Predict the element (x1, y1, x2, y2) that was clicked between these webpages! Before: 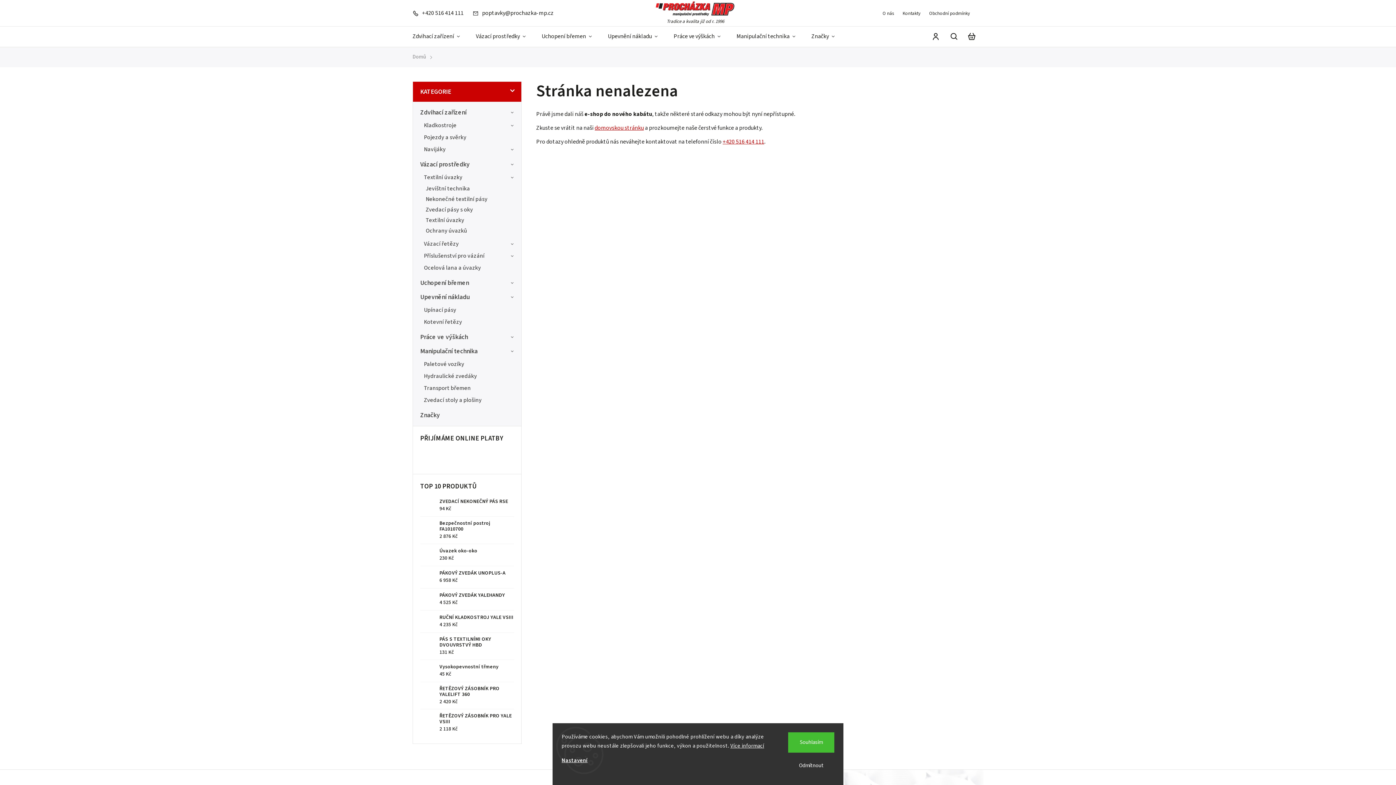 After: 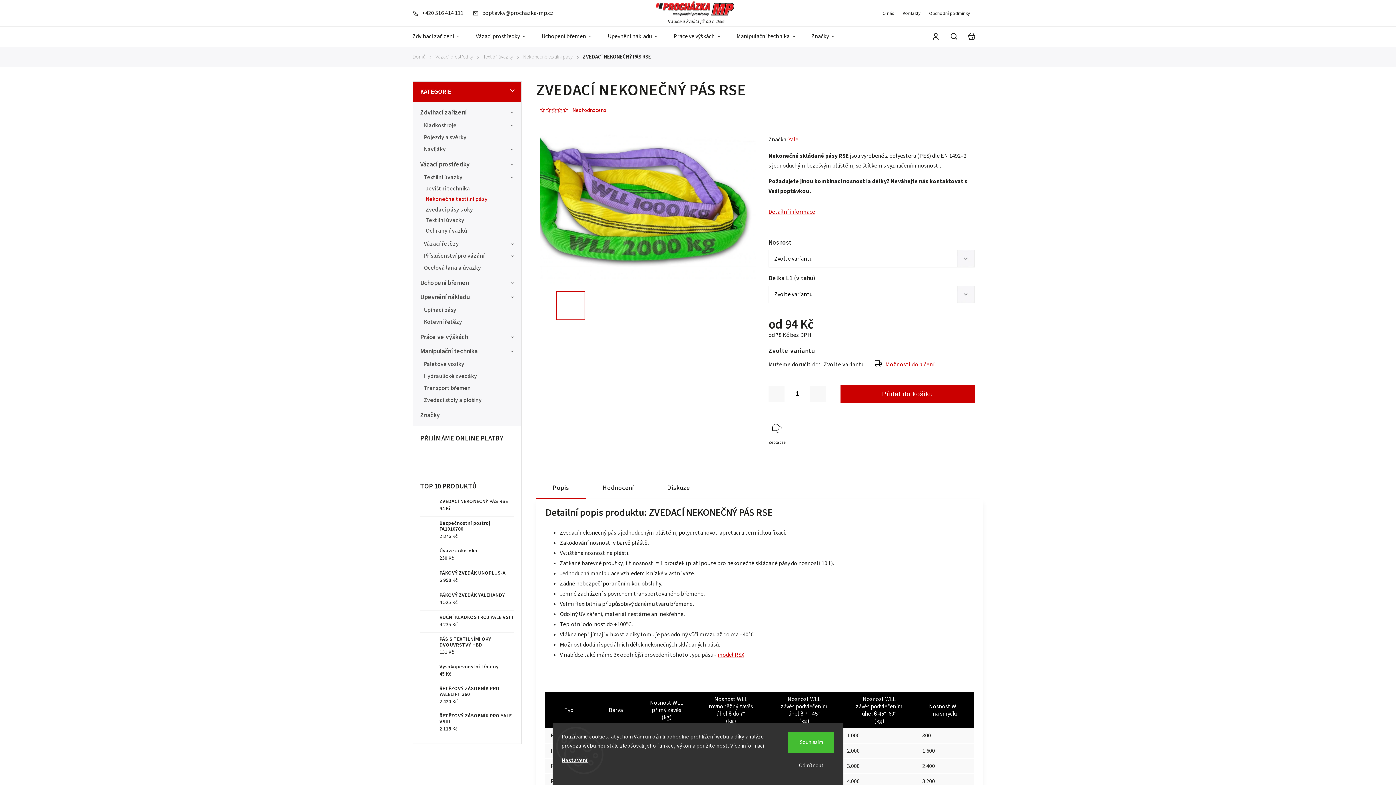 Action: bbox: (420, 498, 434, 513)